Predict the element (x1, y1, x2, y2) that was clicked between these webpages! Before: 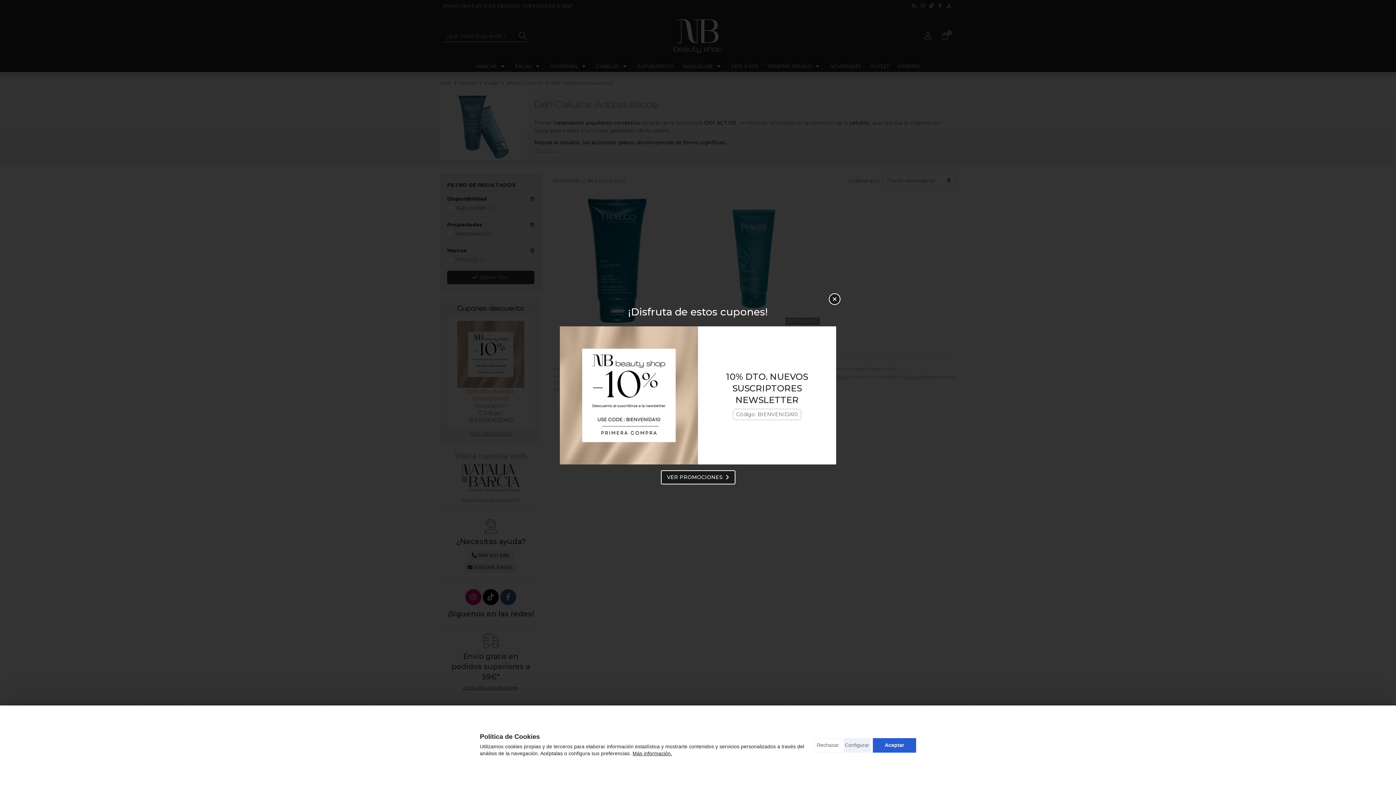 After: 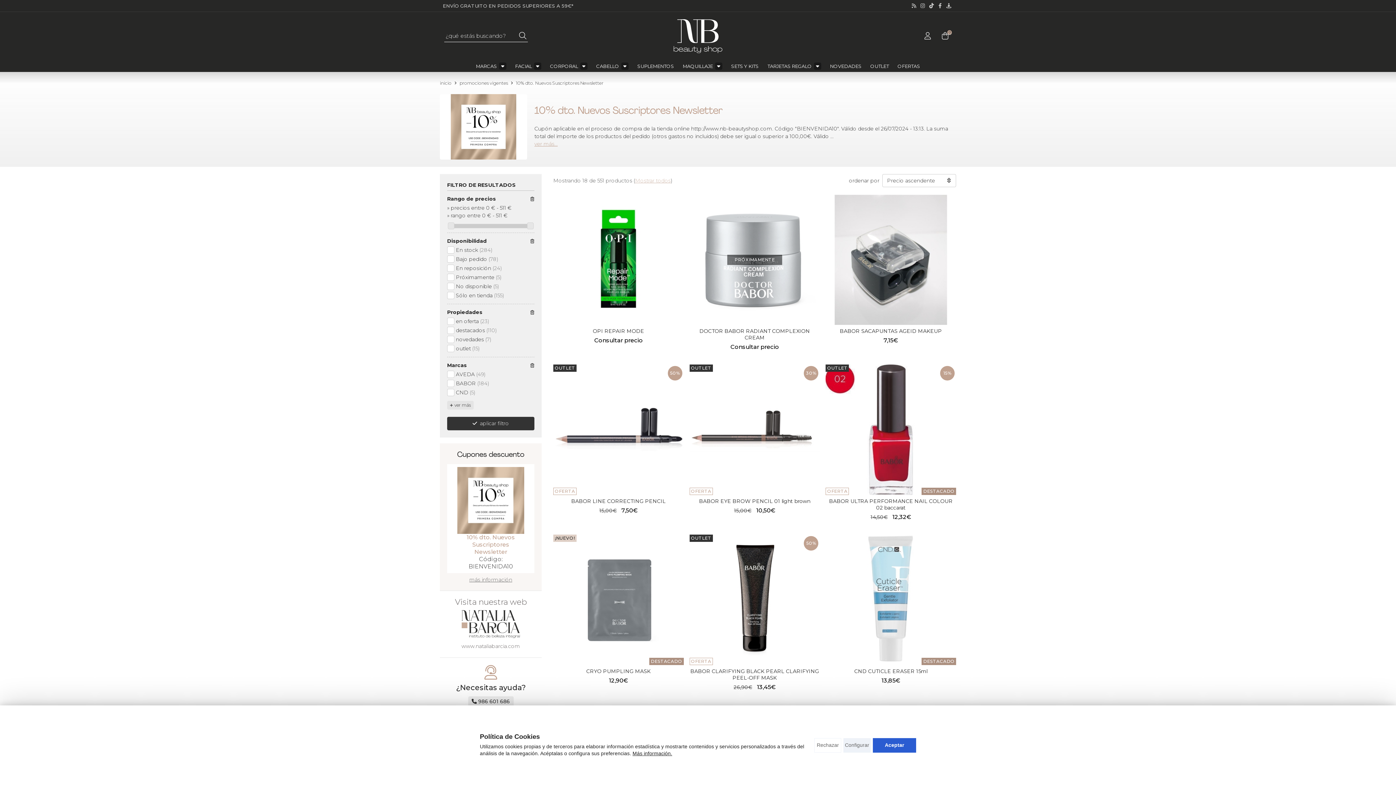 Action: bbox: (560, 326, 698, 464)